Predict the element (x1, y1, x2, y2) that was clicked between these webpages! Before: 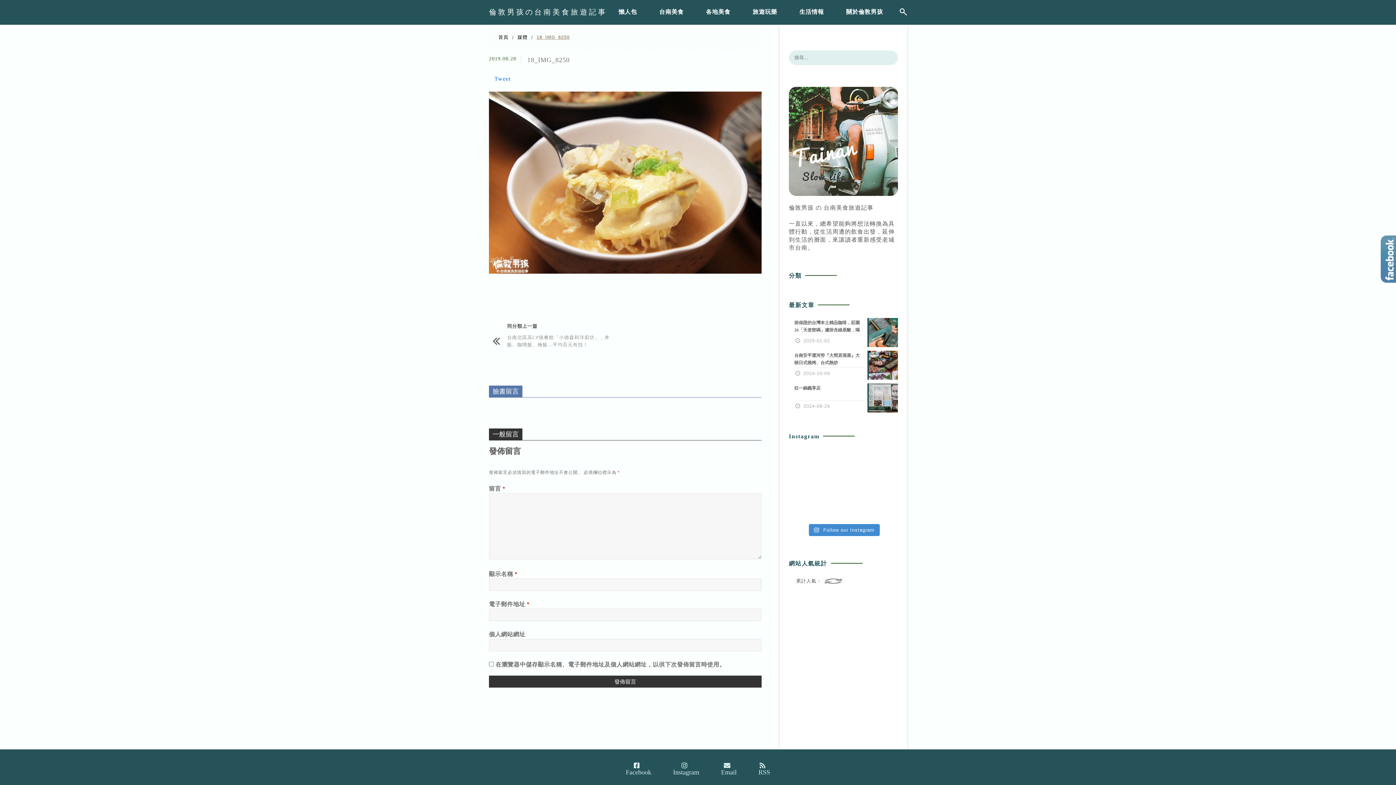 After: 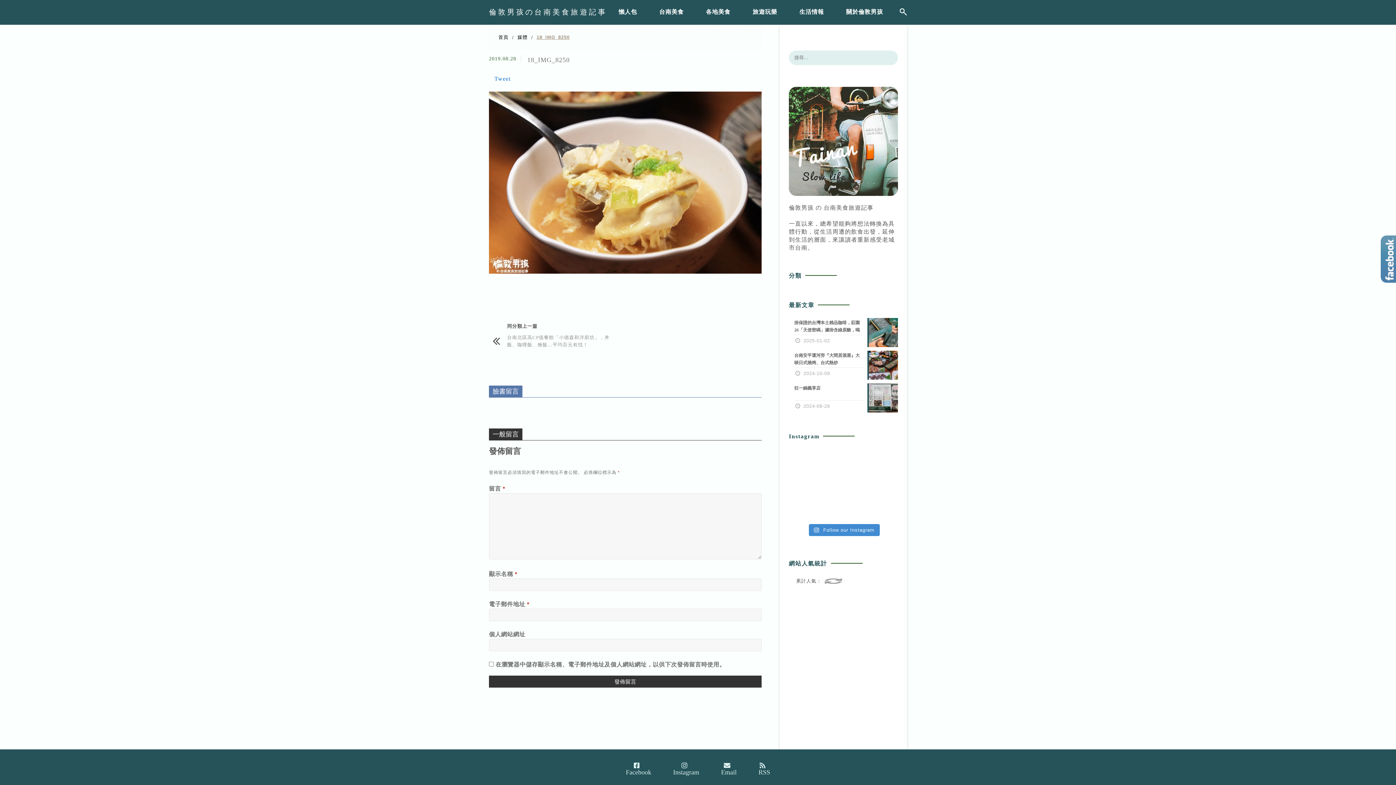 Action: bbox: (789, 191, 898, 197)